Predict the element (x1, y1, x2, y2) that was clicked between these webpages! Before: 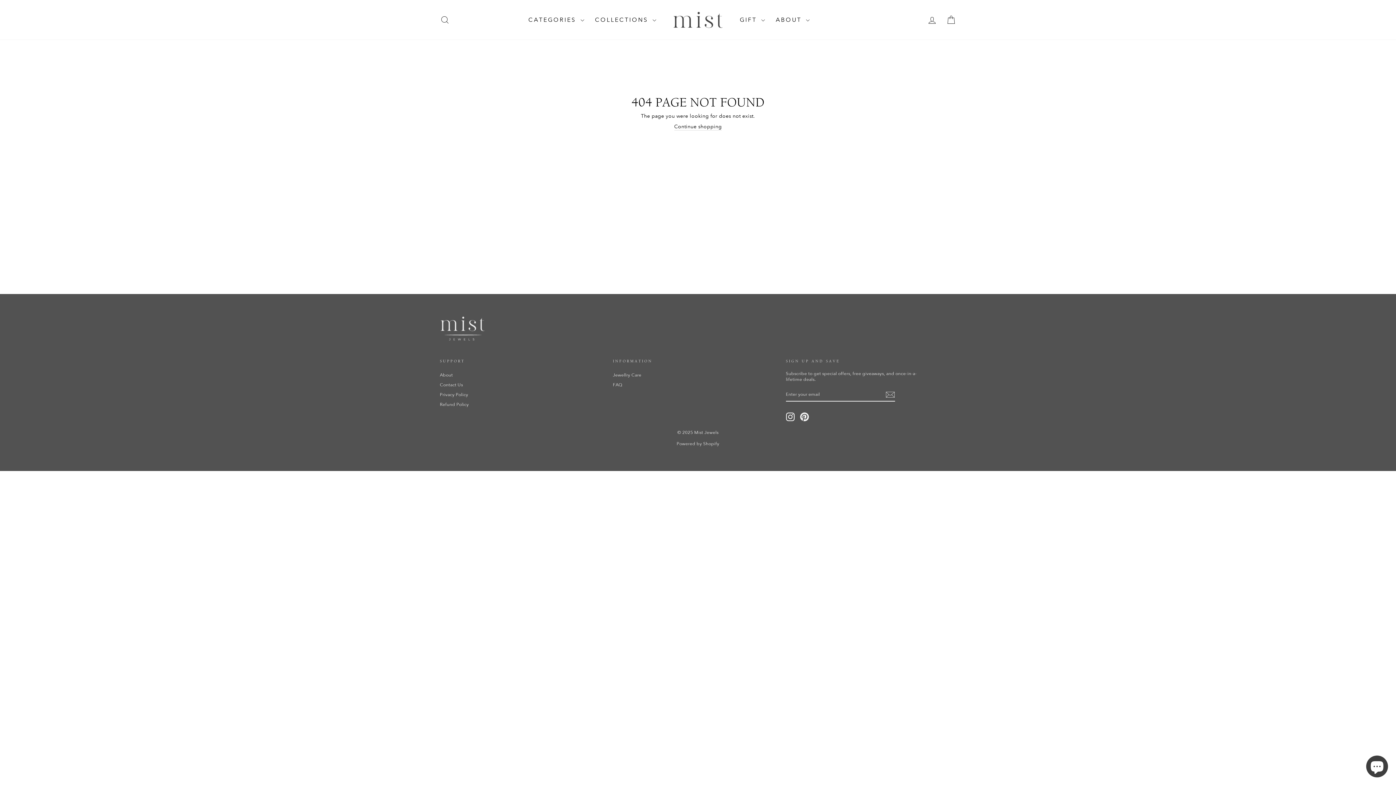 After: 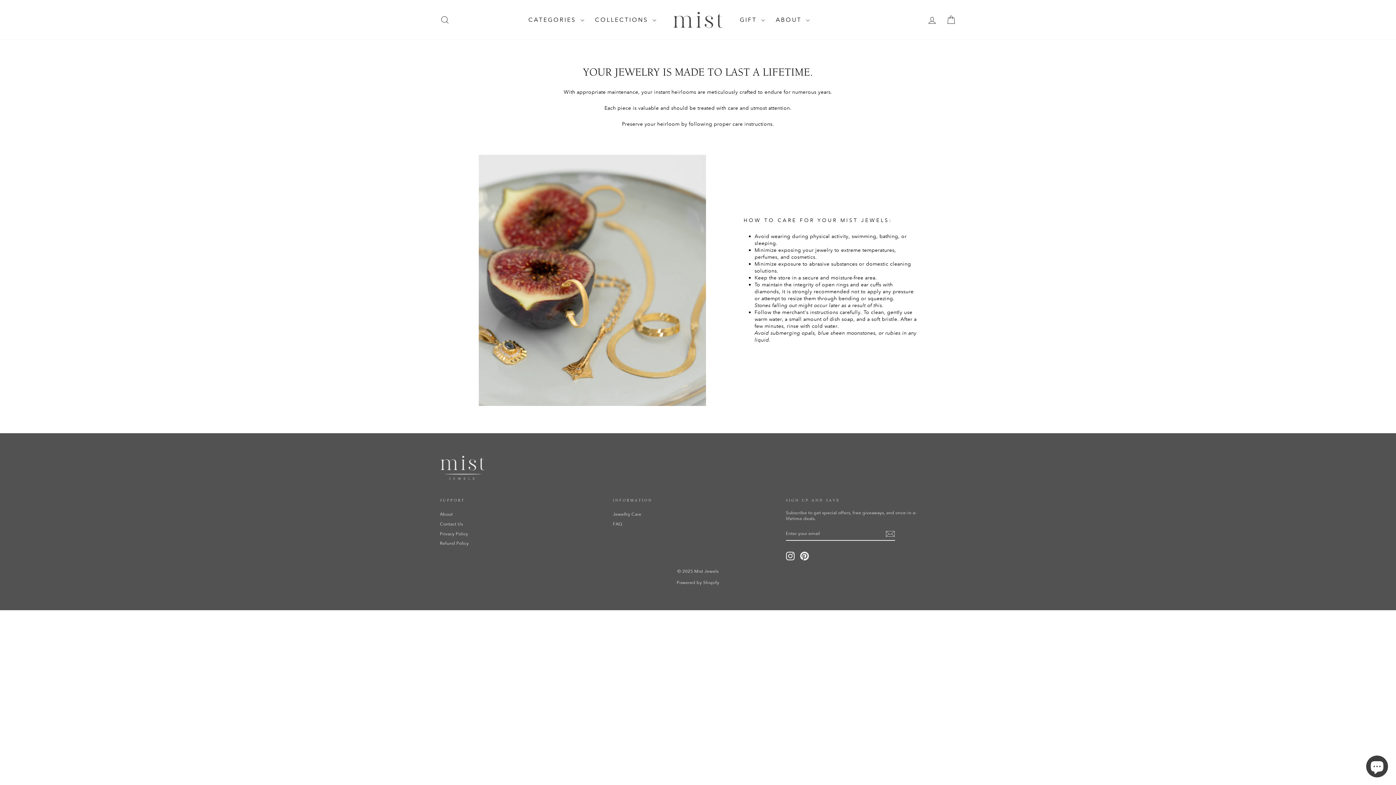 Action: label: Jewellry Care bbox: (613, 370, 641, 379)